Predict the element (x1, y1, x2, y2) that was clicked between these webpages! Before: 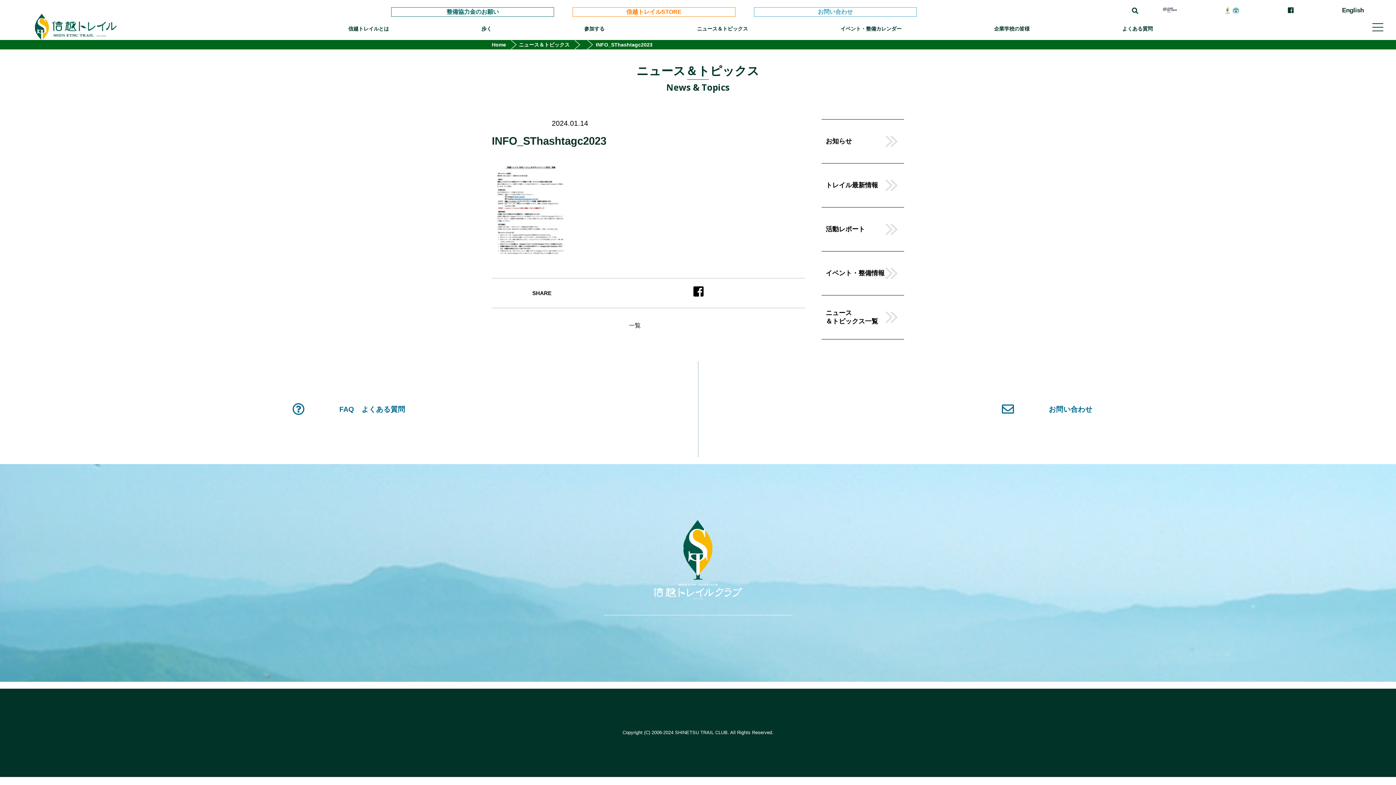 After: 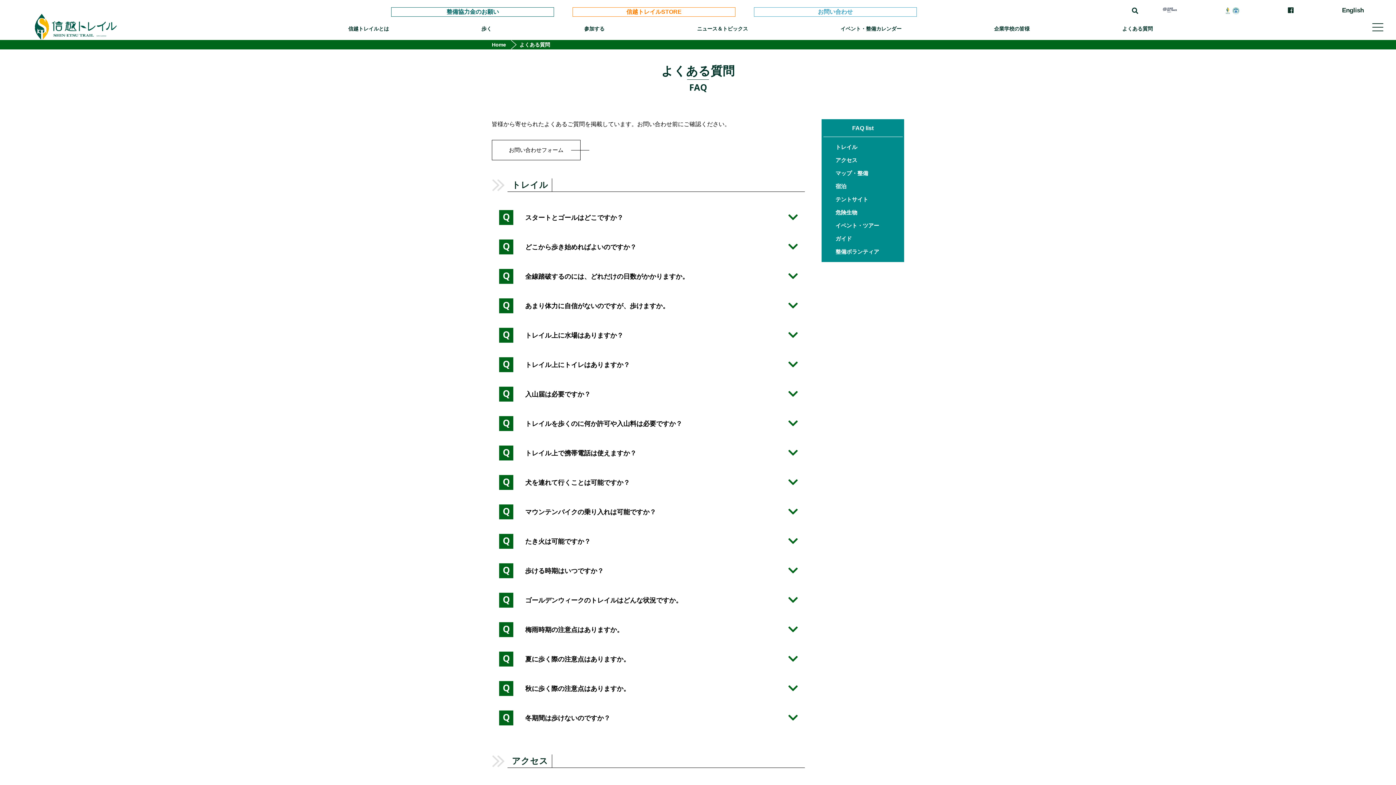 Action: label: FAQ　よくある質問 bbox: (0, 361, 697, 457)